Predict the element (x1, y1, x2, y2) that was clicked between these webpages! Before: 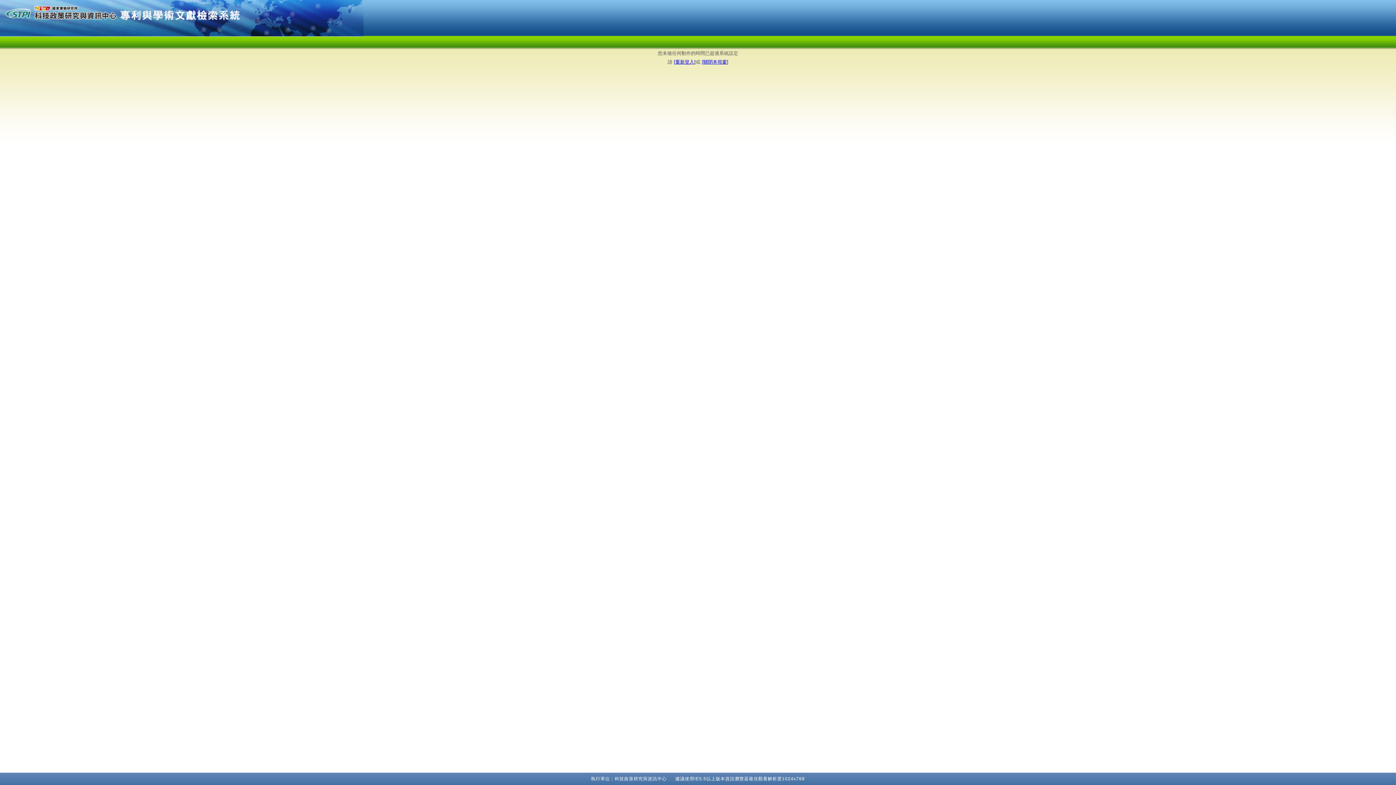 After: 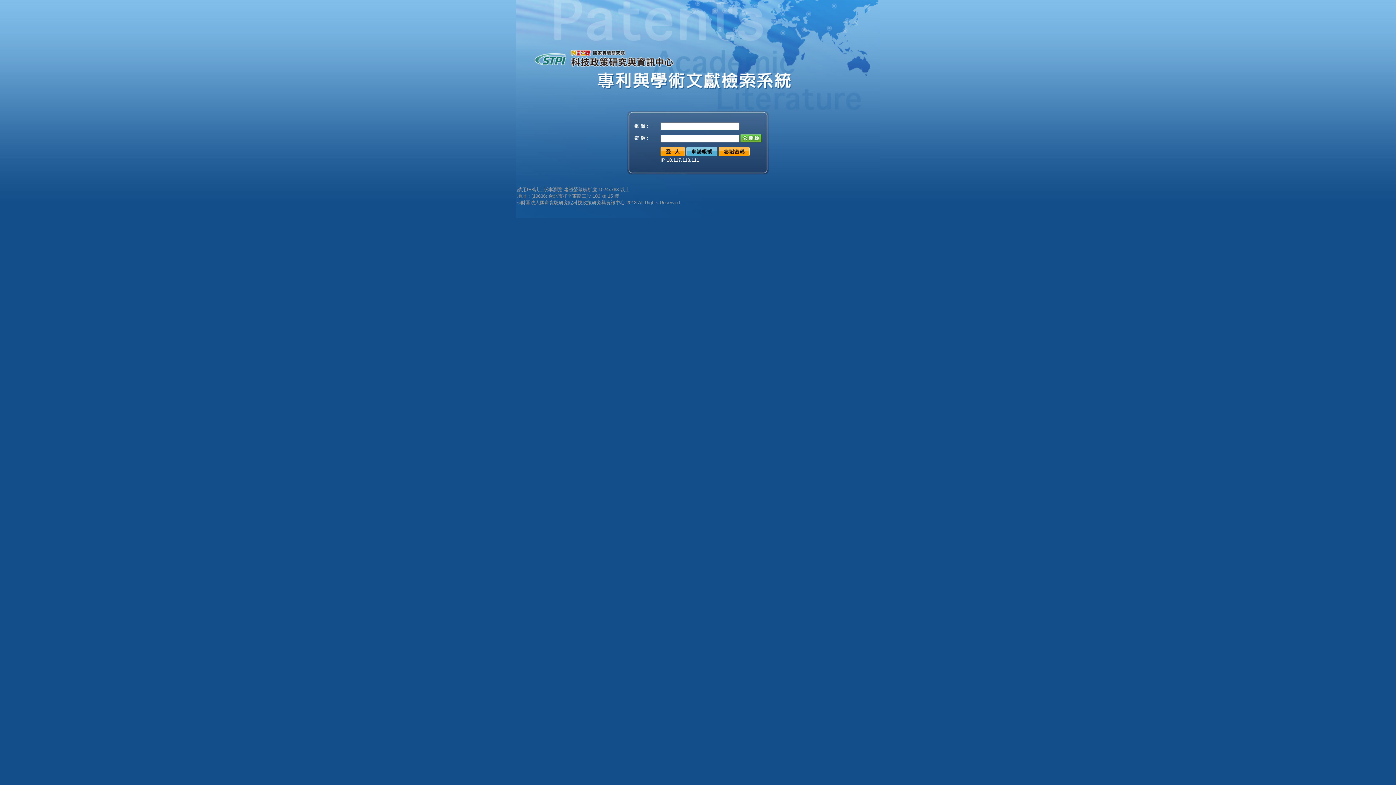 Action: bbox: (674, 59, 695, 64) label: [重新登入]